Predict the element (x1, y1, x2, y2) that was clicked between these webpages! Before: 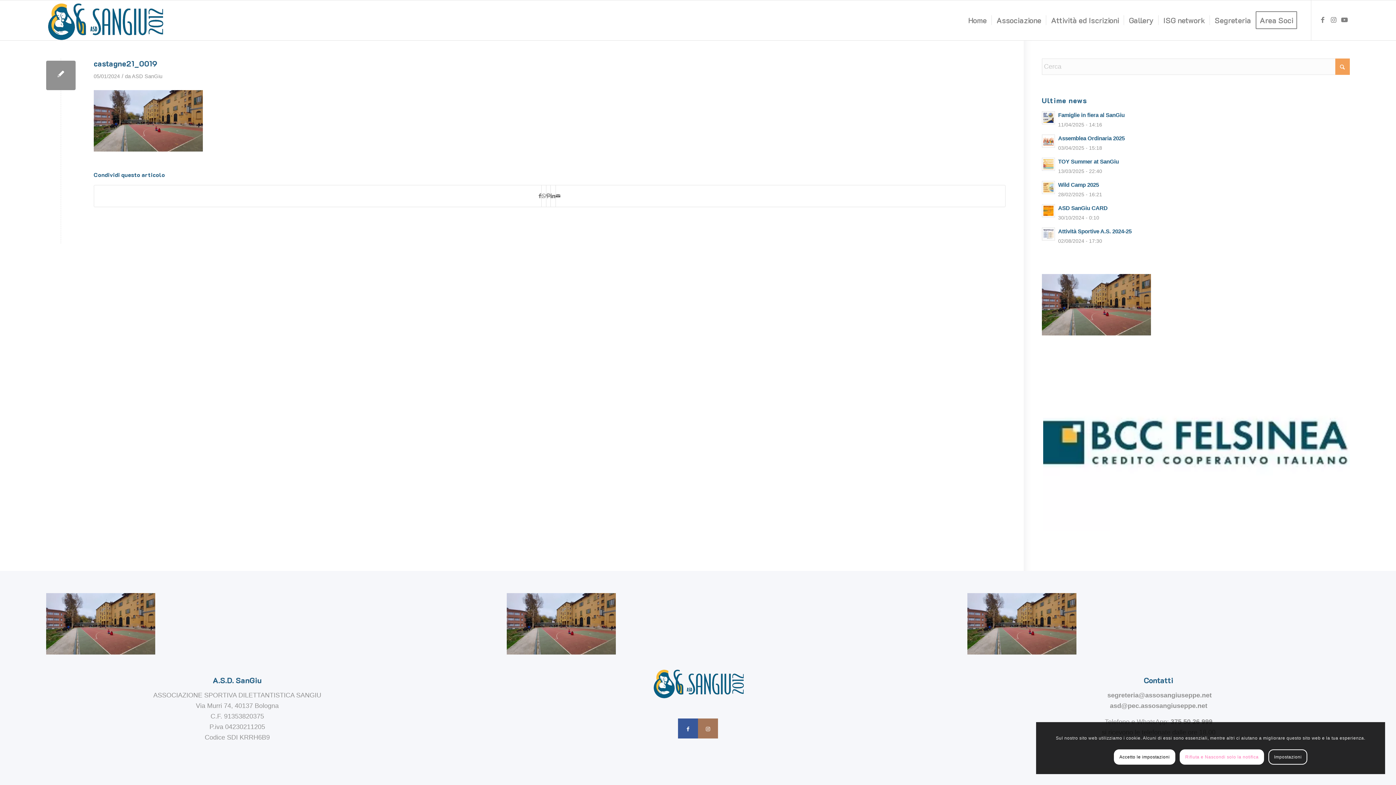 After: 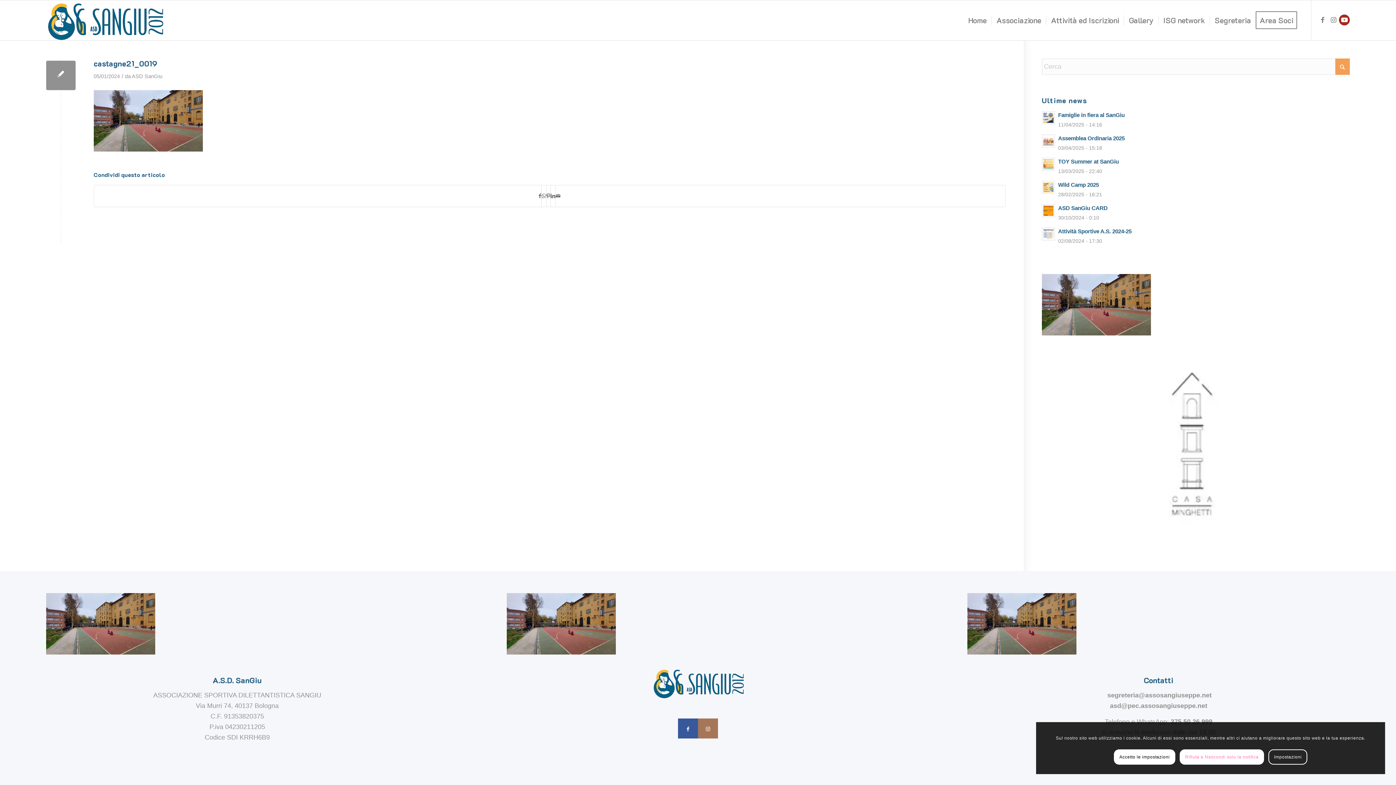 Action: bbox: (1339, 14, 1350, 25) label: Collegamento a Youtube